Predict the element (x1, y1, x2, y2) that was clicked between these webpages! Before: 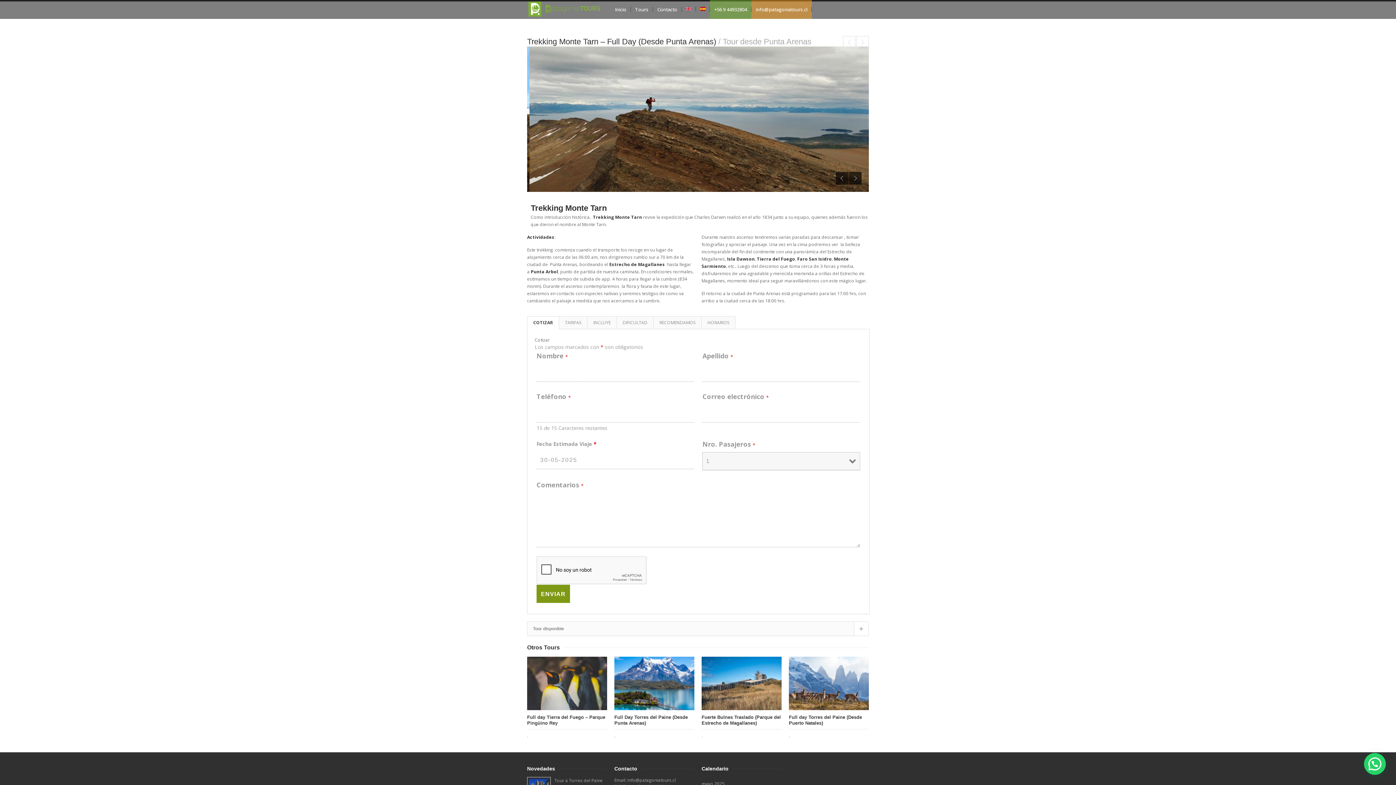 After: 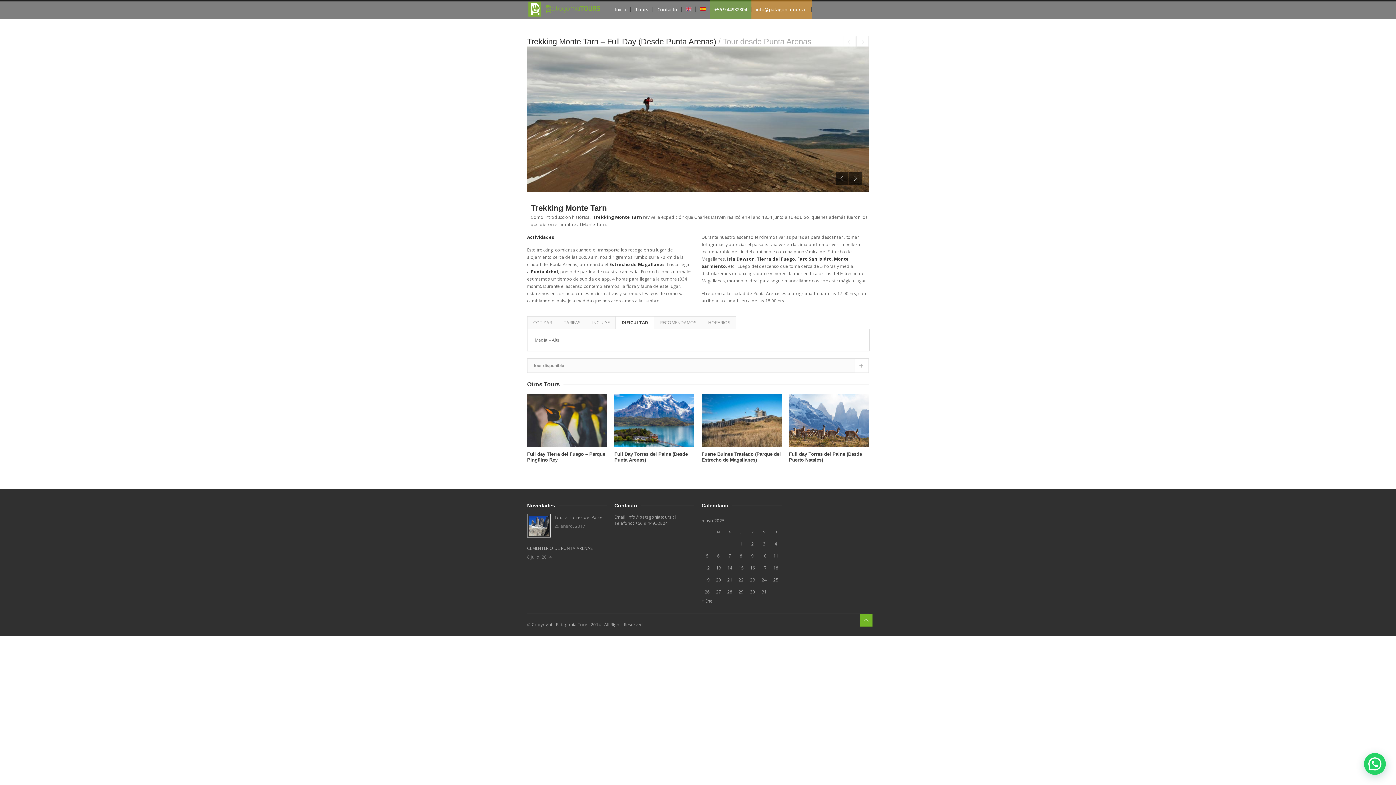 Action: label: DIFICULTAD bbox: (616, 316, 653, 329)